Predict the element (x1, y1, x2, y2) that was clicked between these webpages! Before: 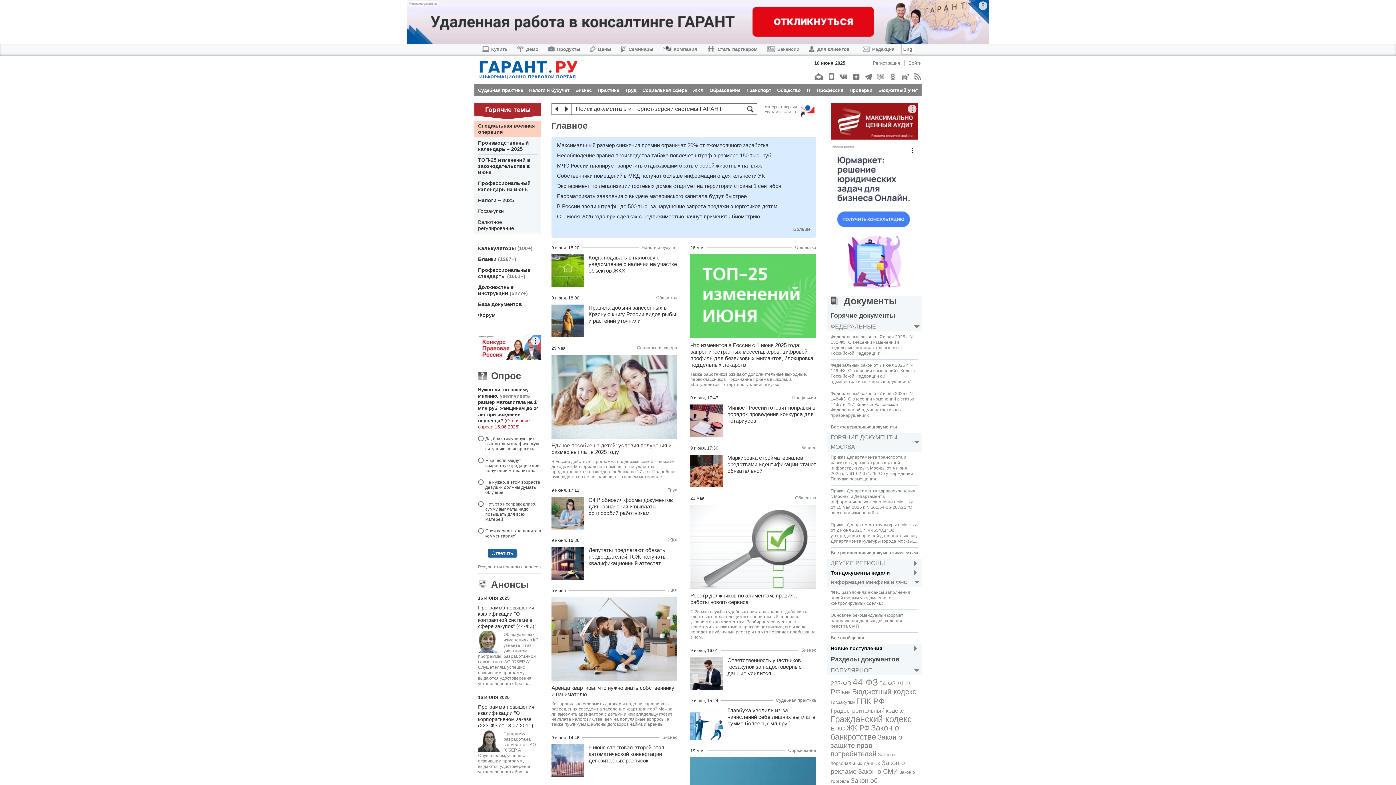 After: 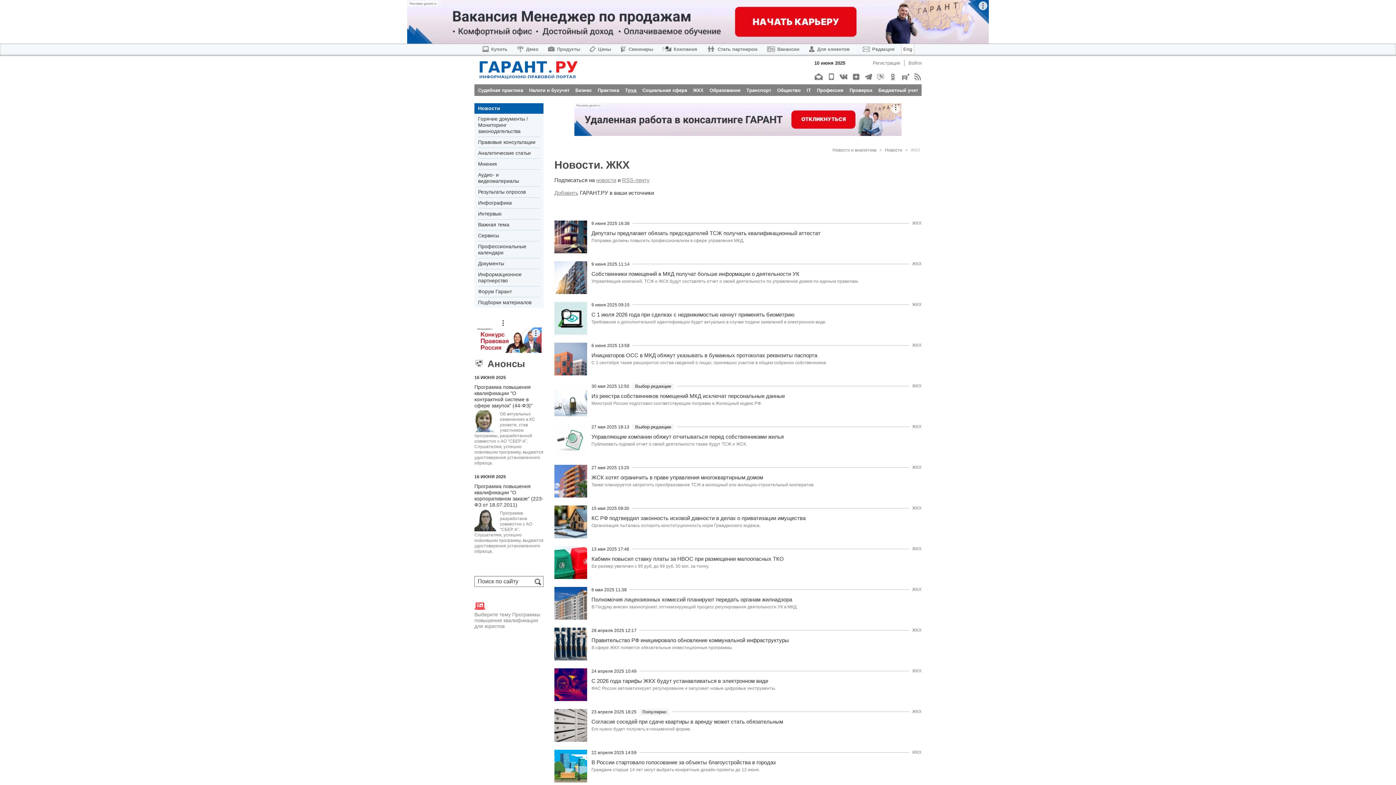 Action: bbox: (668, 537, 677, 542) label: ЖКХ